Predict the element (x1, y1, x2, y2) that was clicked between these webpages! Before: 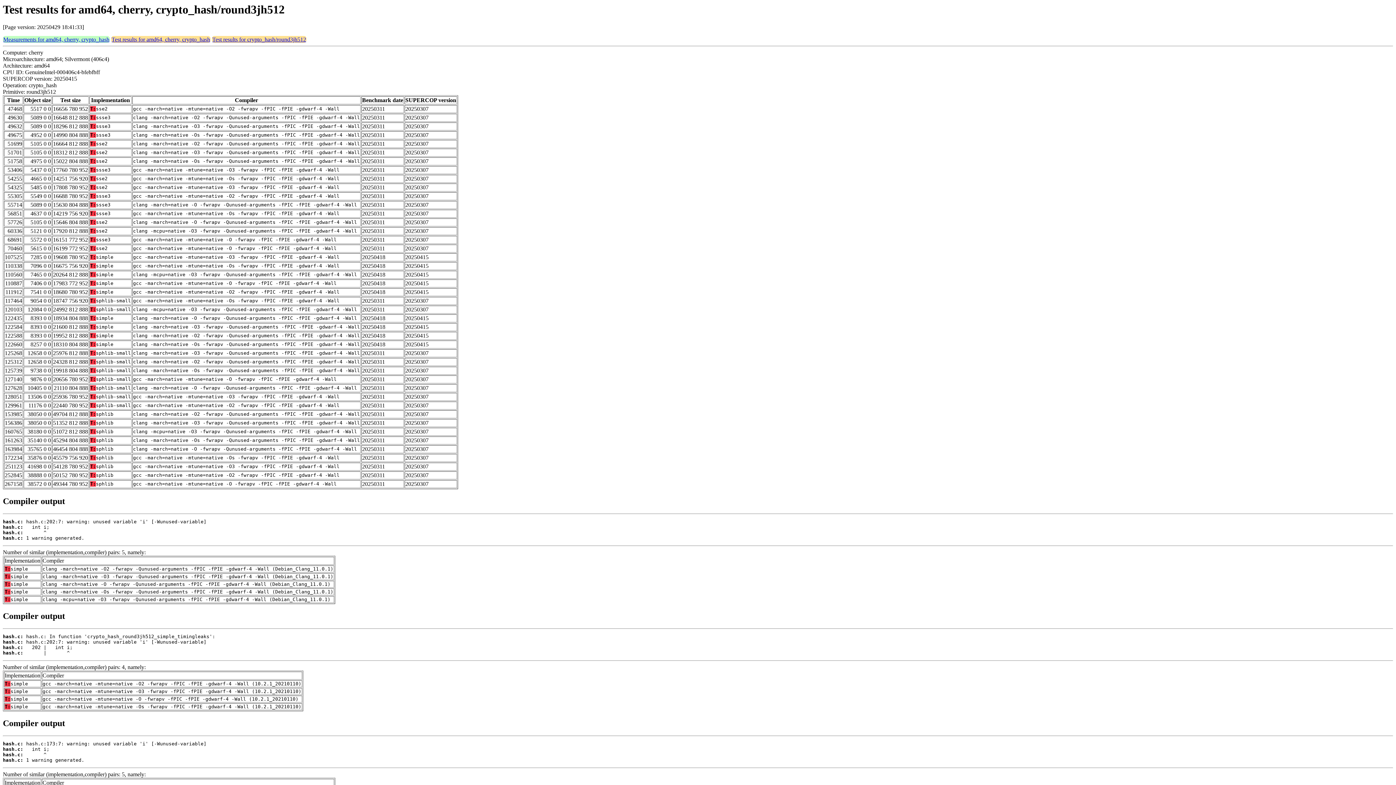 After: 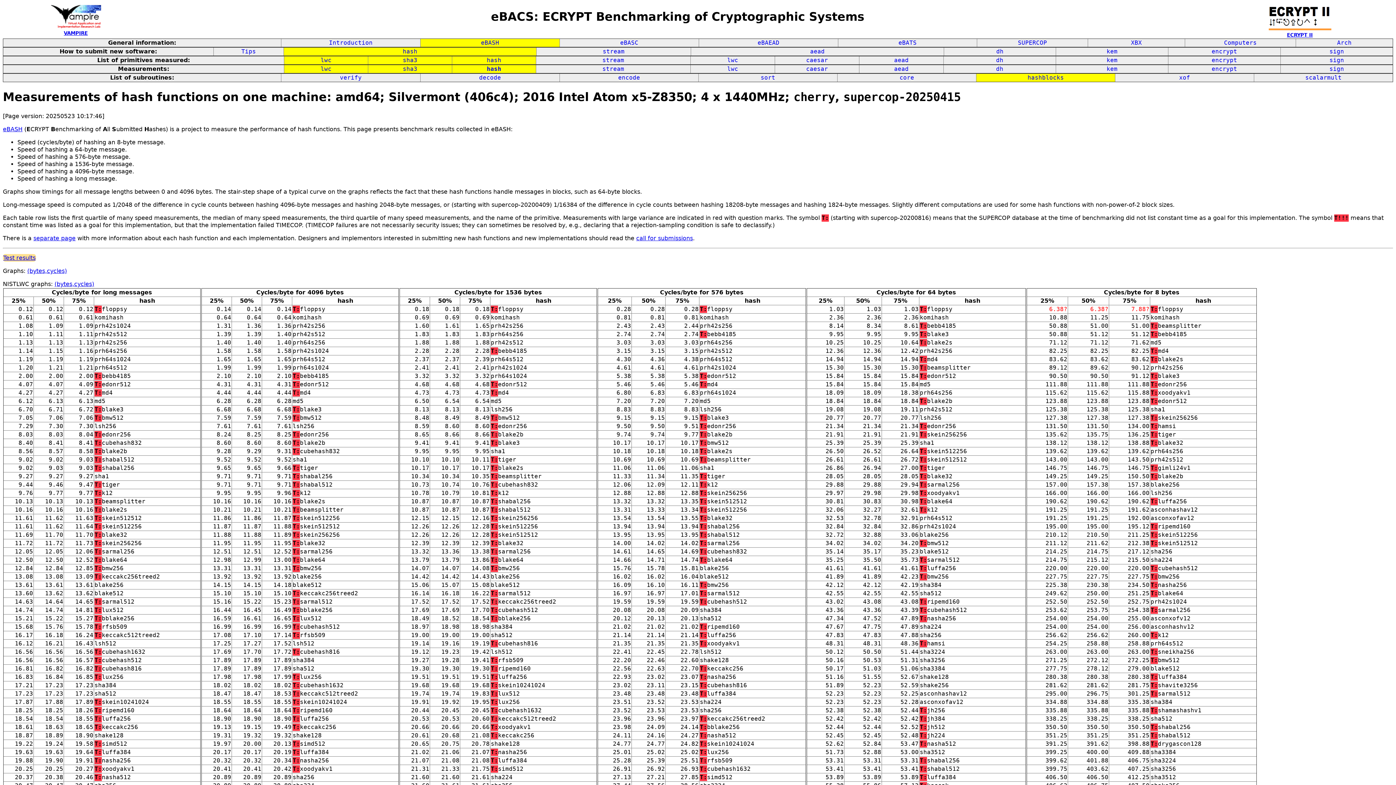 Action: bbox: (3, 36, 109, 42) label: Measurements for amd64, cherry, crypto_hash